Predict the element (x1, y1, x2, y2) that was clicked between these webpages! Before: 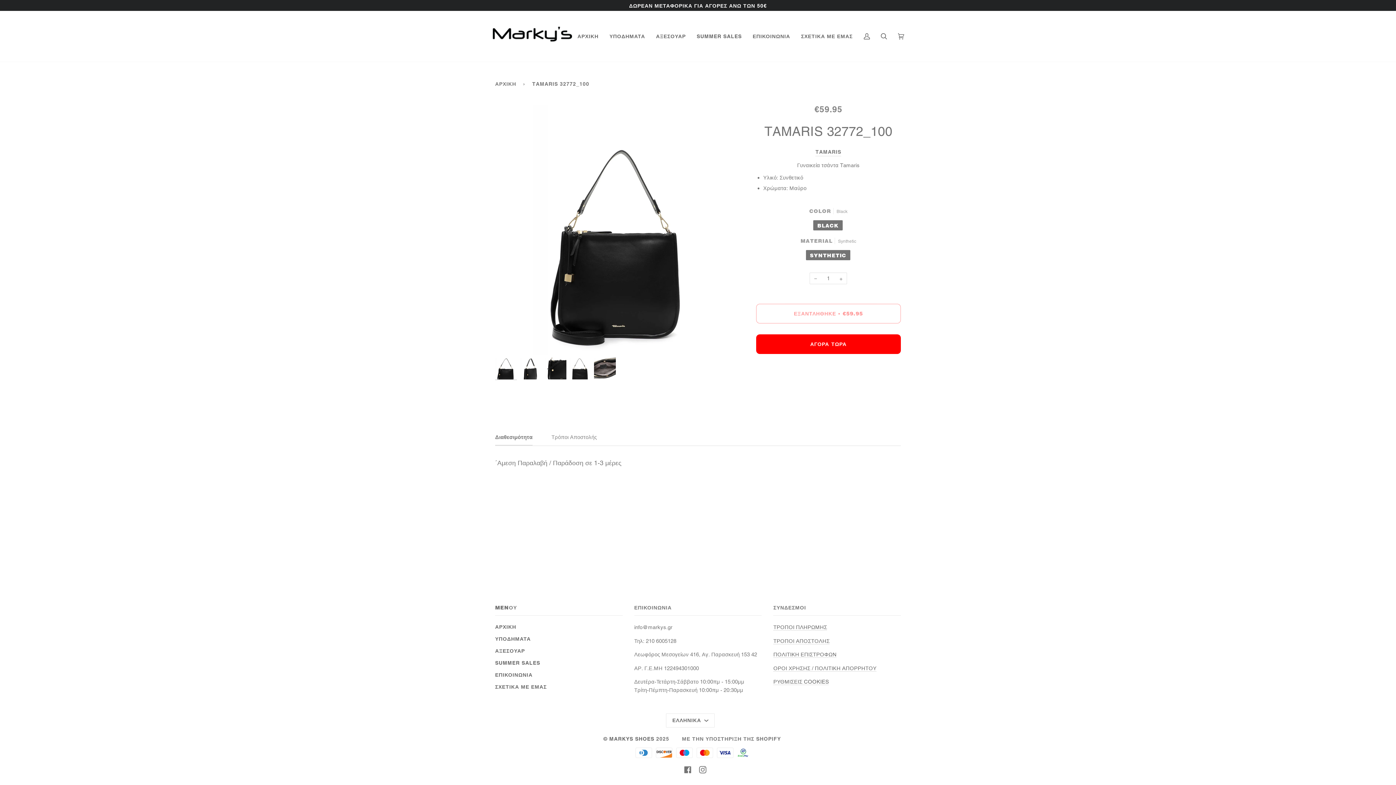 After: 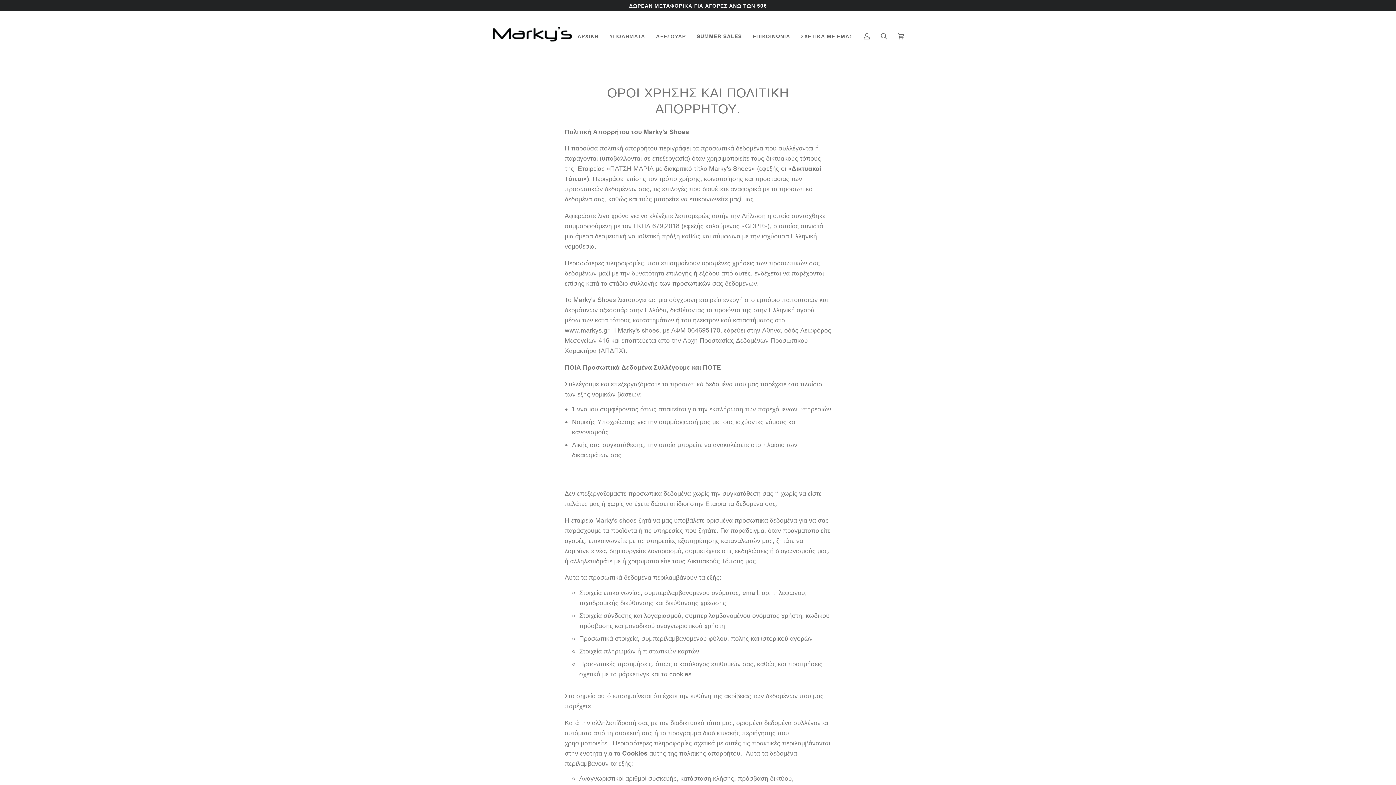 Action: label: ΟΡΟΙ ΧΡΗΣΗΣ / ΠΟΛΙΤΙΚΗ ΑΠΟΡΡΗΤΟΥ bbox: (773, 665, 876, 671)